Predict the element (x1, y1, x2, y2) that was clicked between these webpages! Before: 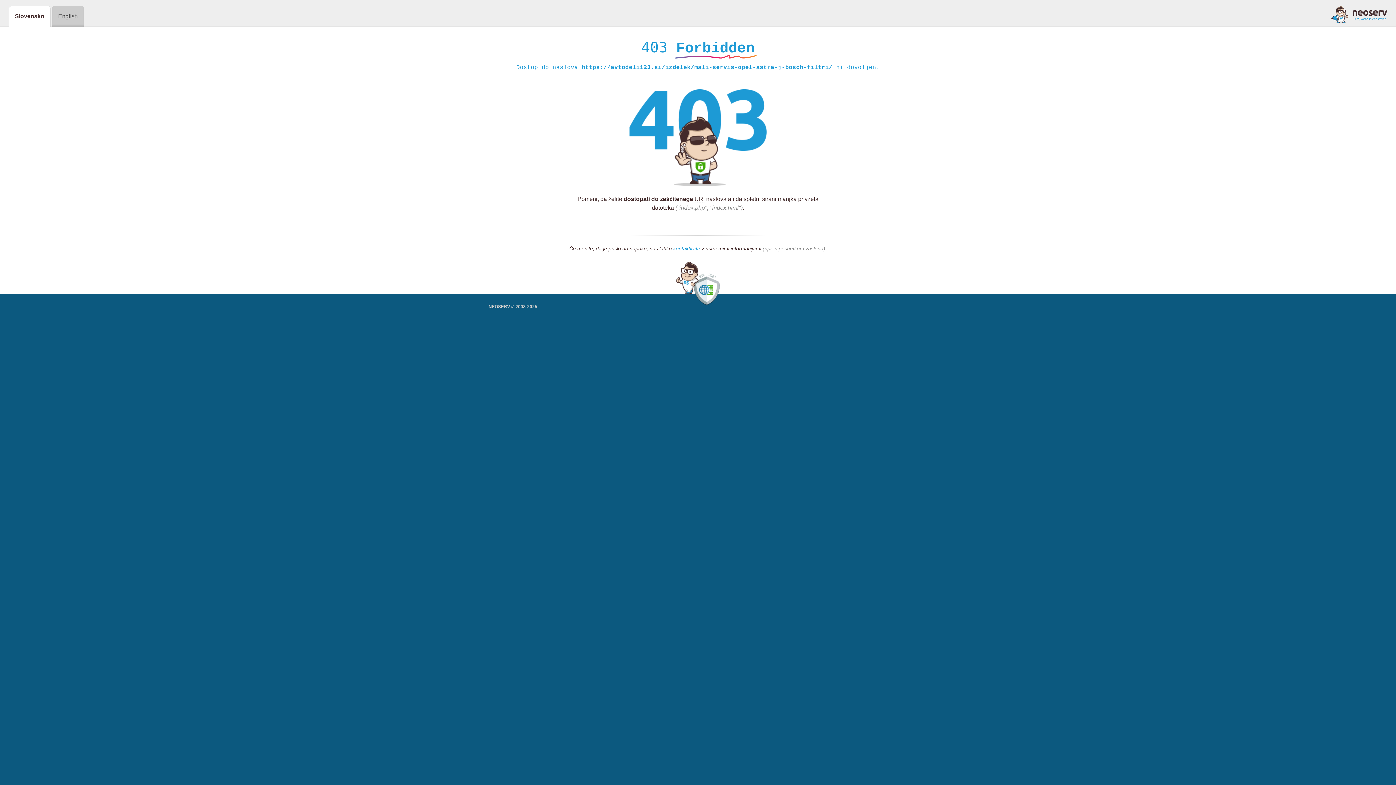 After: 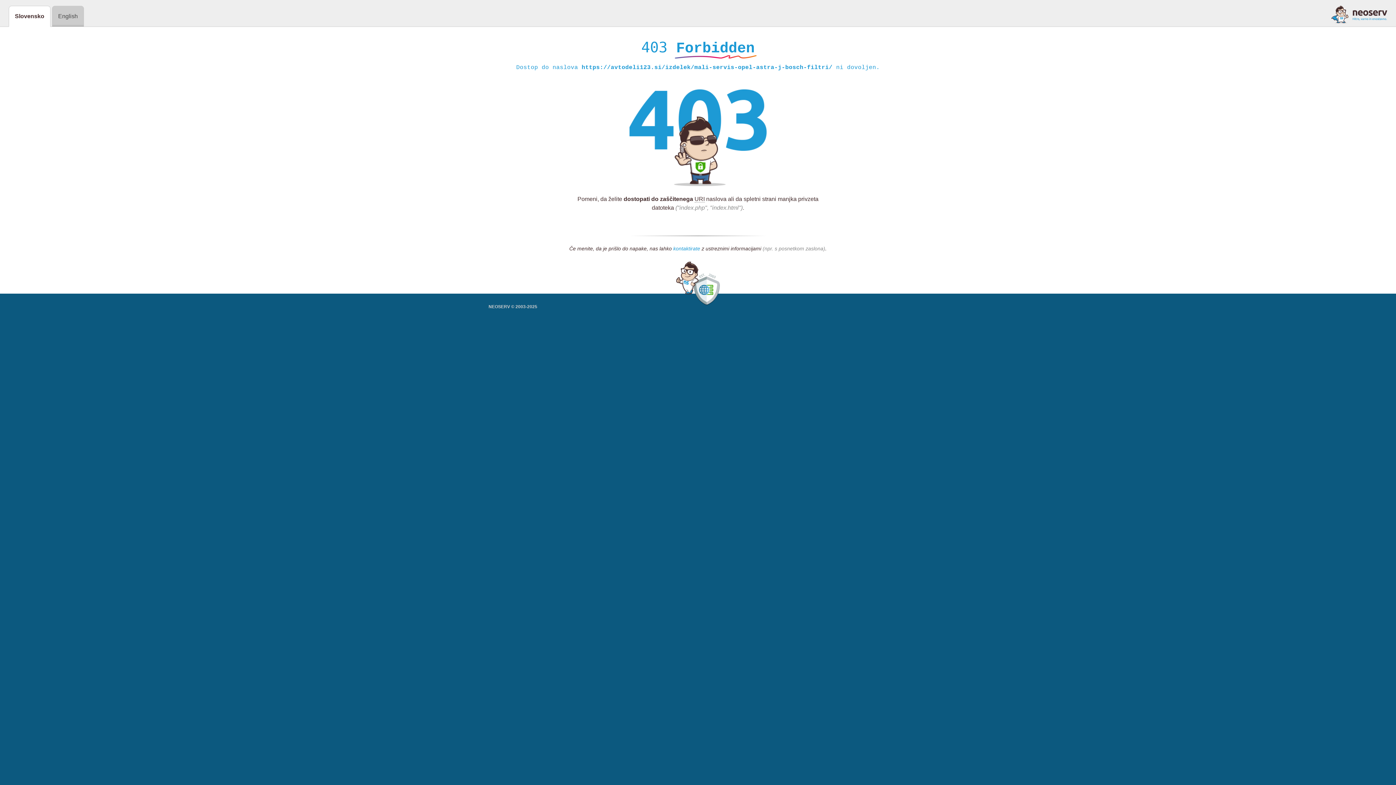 Action: bbox: (673, 245, 700, 252) label: kontaktirate